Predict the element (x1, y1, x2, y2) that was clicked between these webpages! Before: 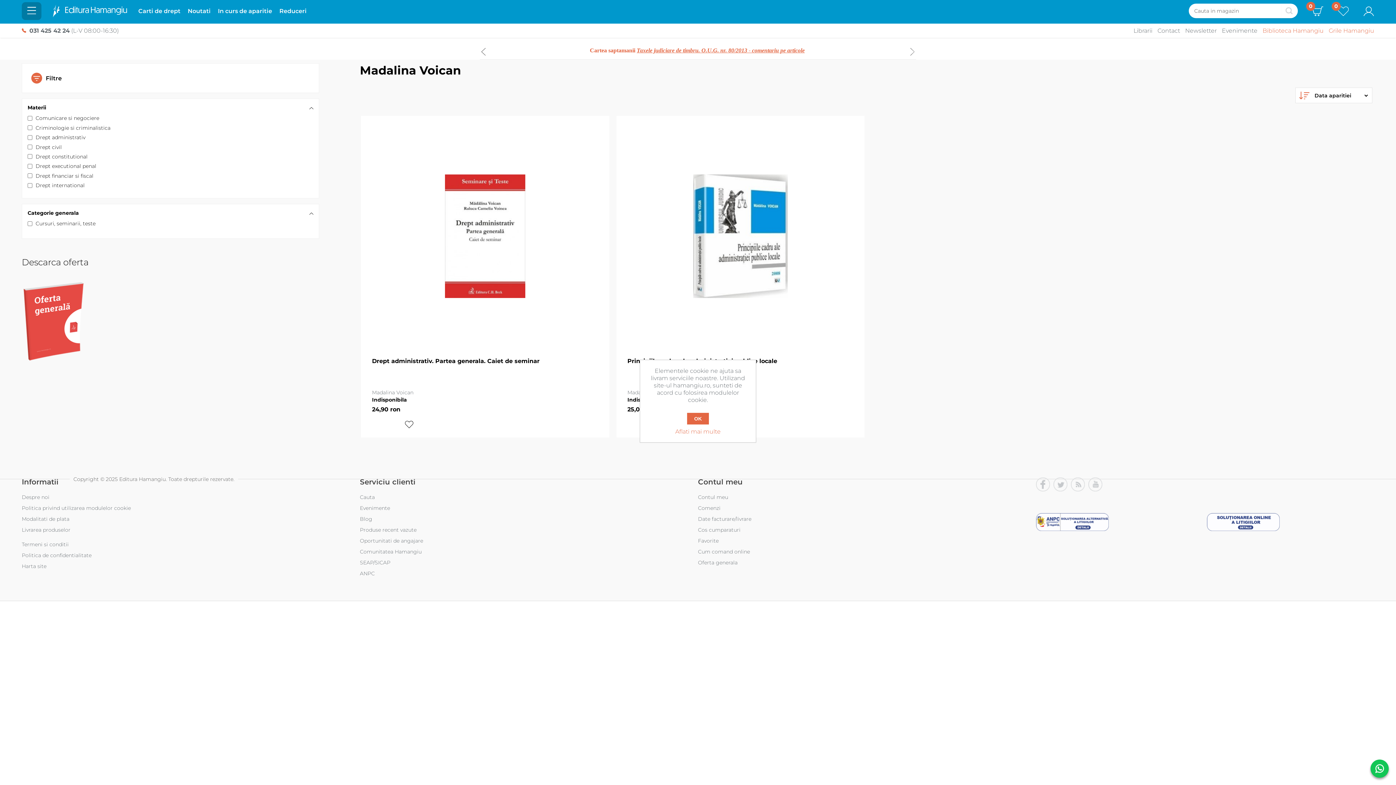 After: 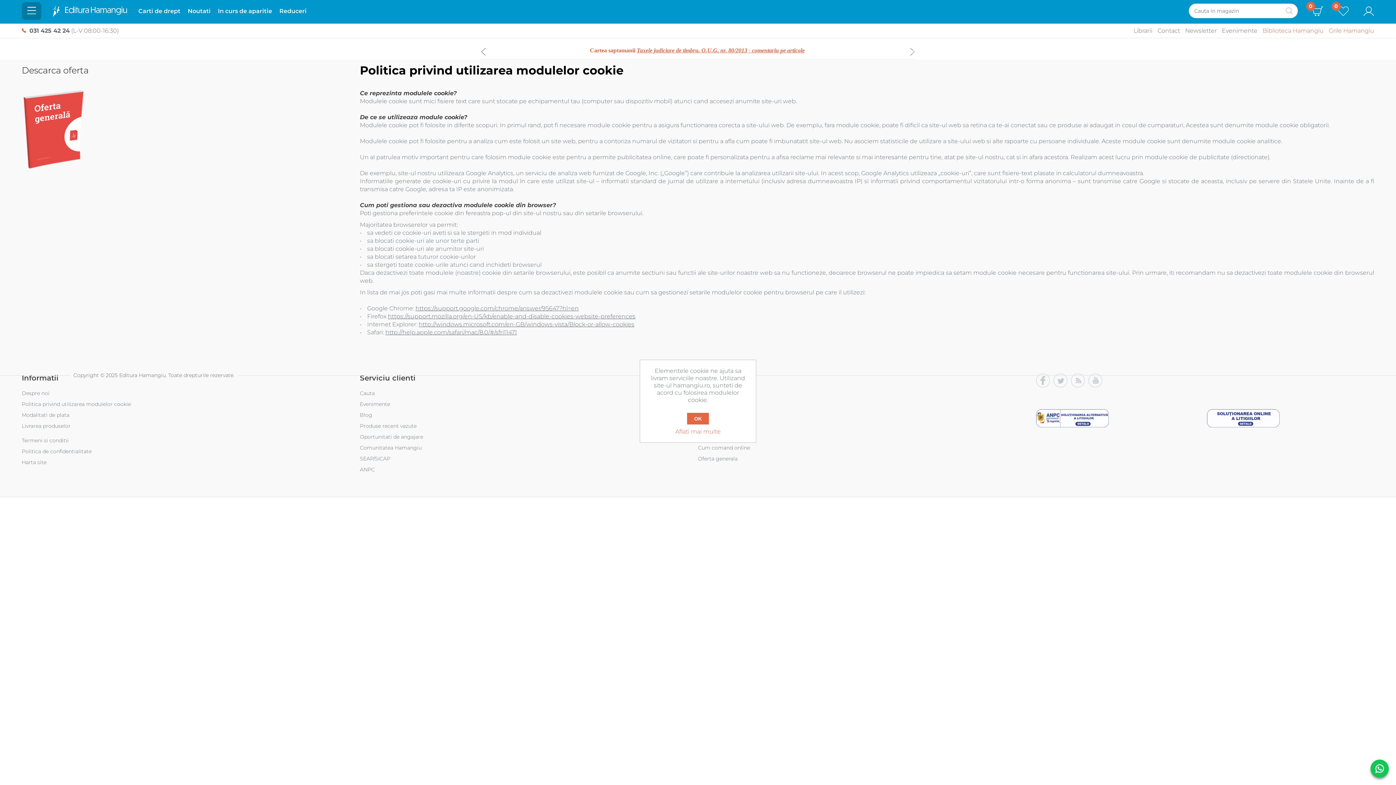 Action: bbox: (21, 504, 130, 511) label: Politica privind utilizarea modulelor cookie